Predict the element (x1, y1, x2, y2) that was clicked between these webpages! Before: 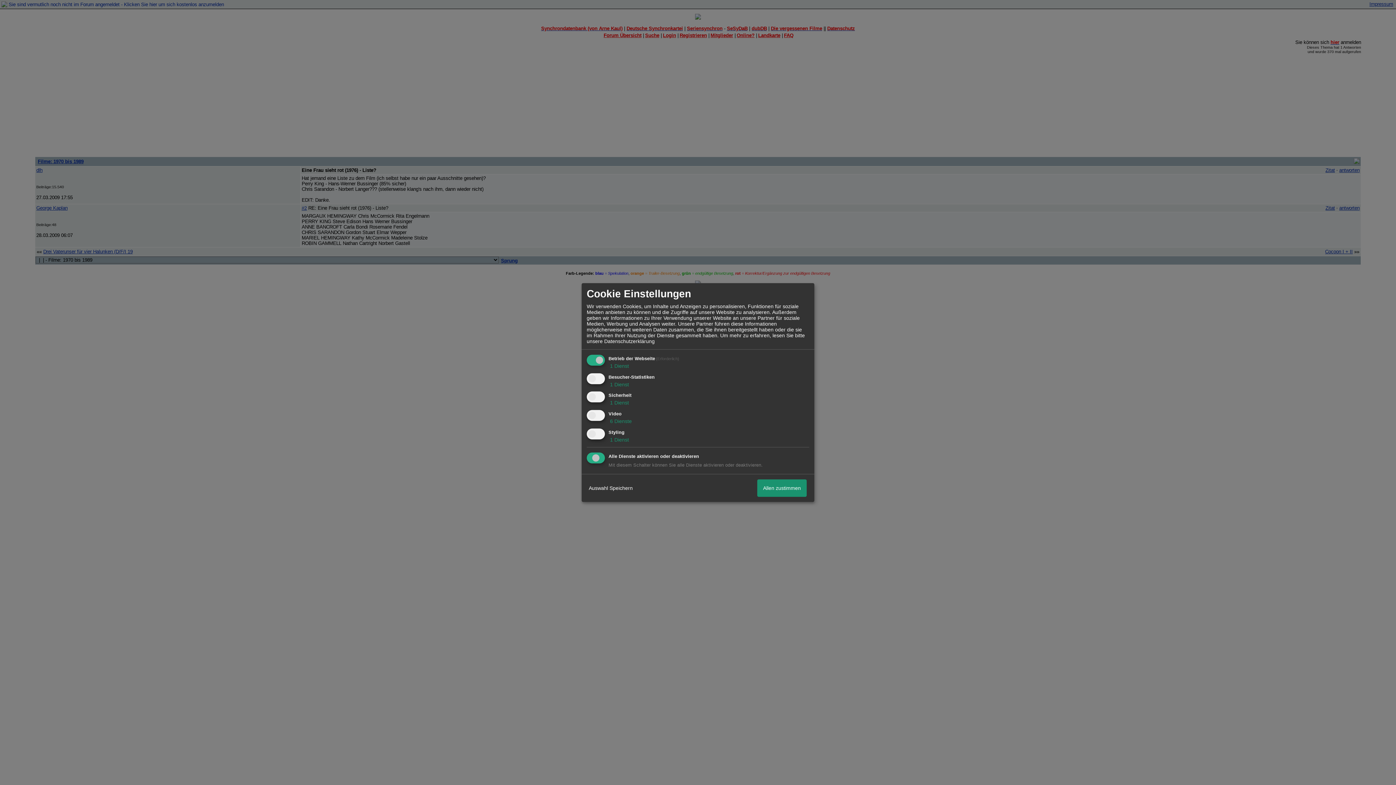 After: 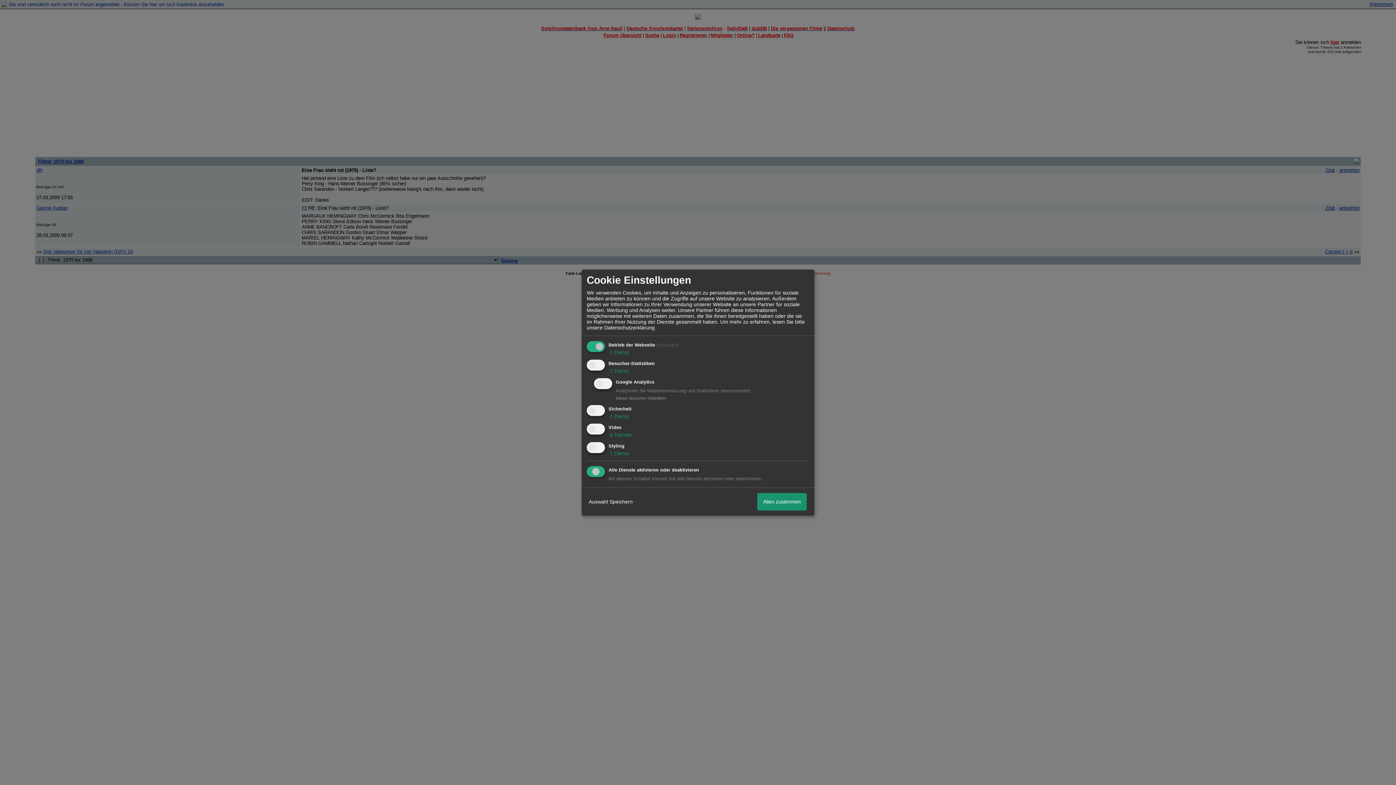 Action: bbox: (608, 381, 629, 387) label:  1 Dienst